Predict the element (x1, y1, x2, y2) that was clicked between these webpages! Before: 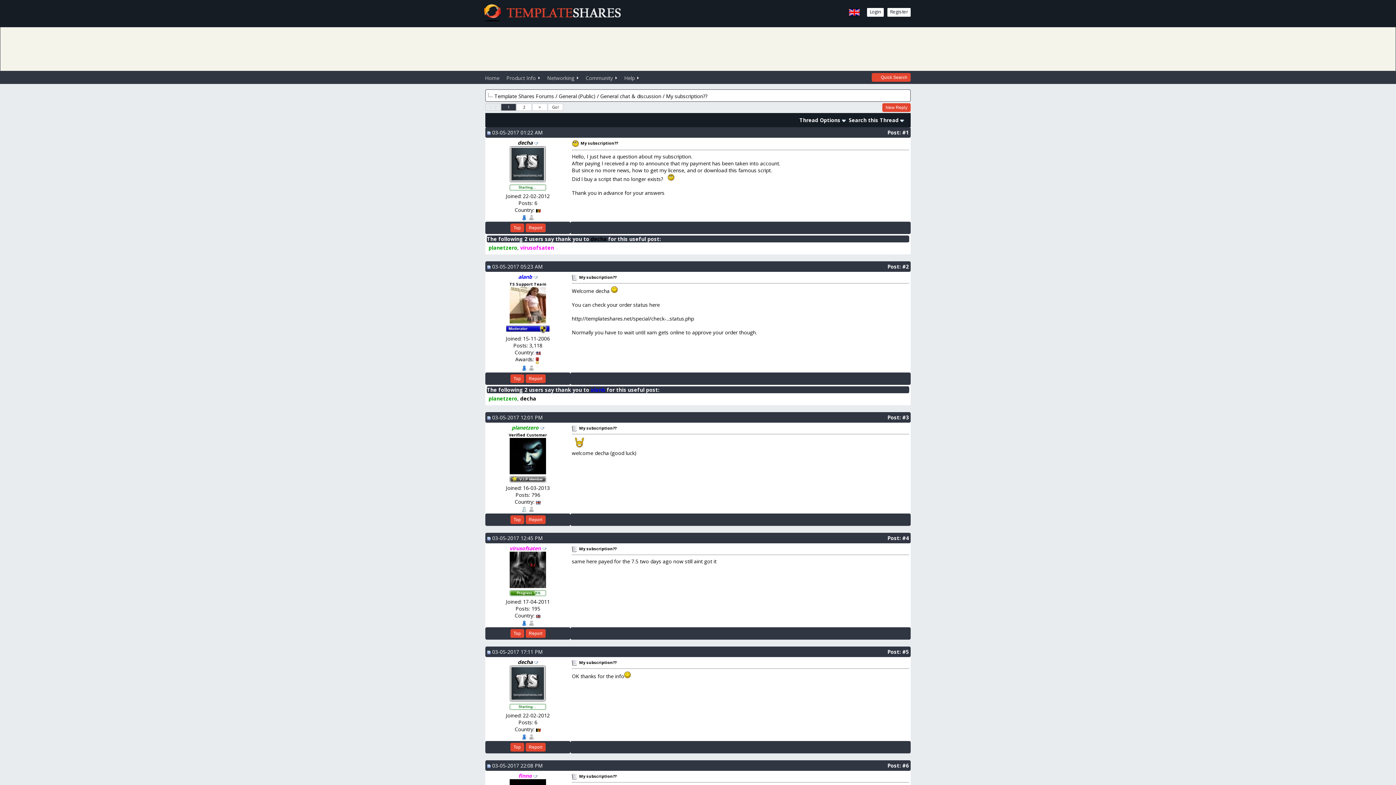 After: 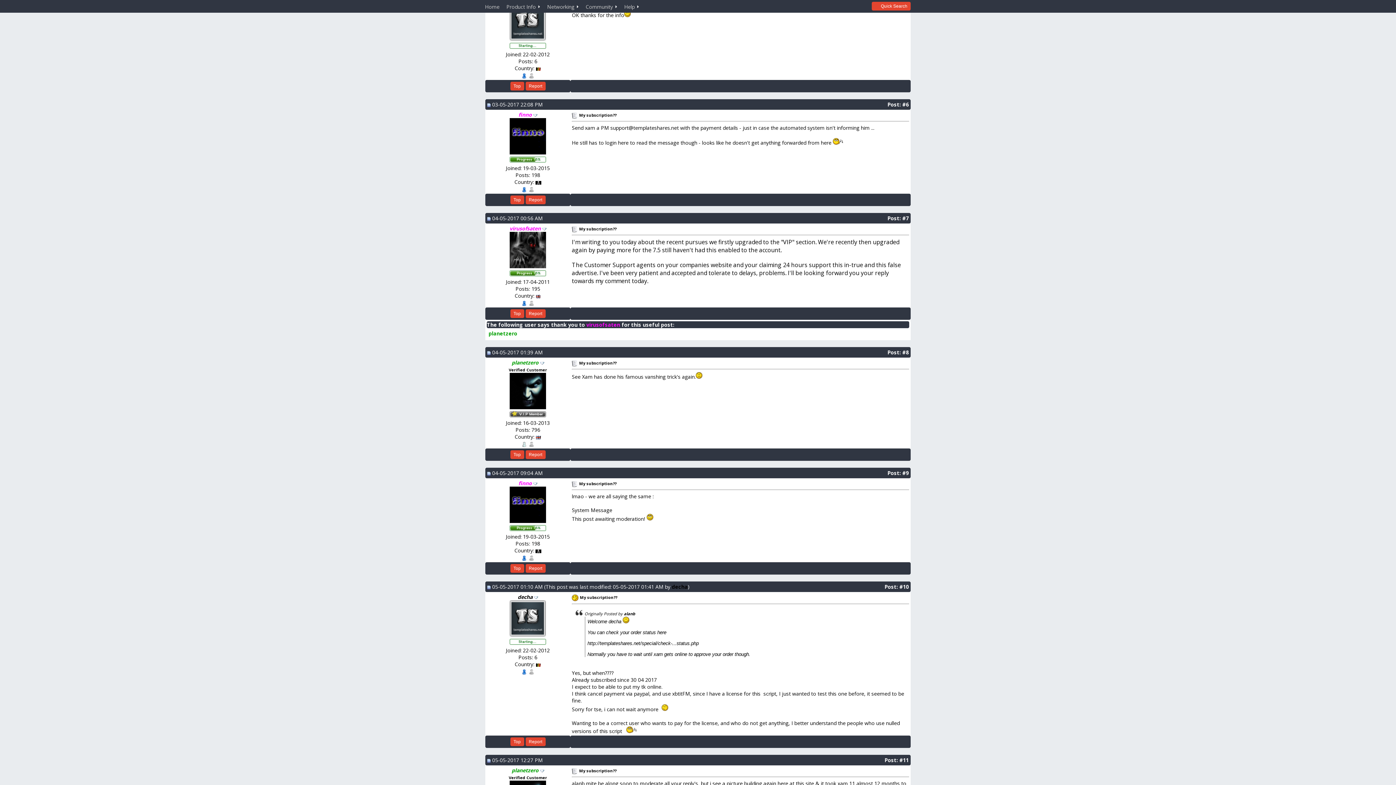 Action: label: #5 bbox: (902, 648, 909, 655)